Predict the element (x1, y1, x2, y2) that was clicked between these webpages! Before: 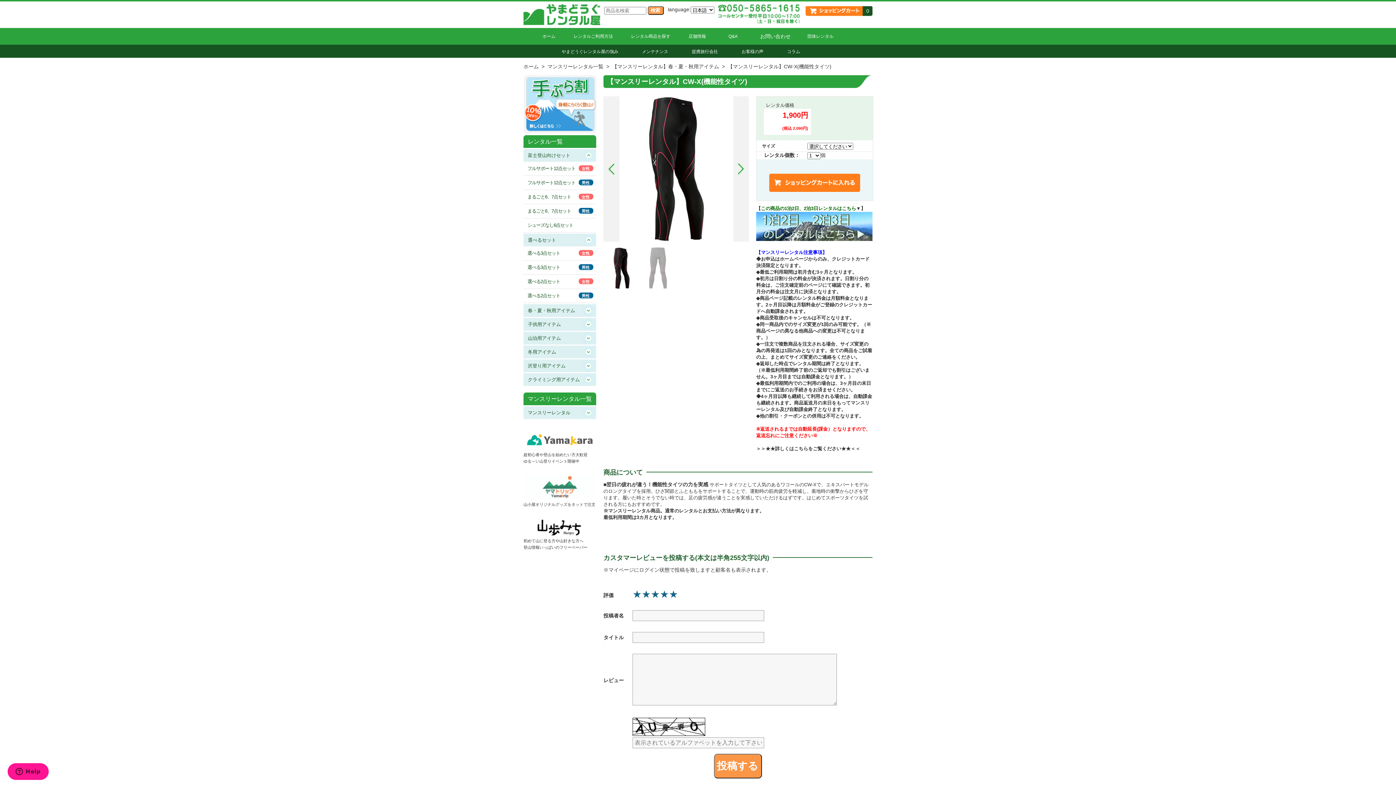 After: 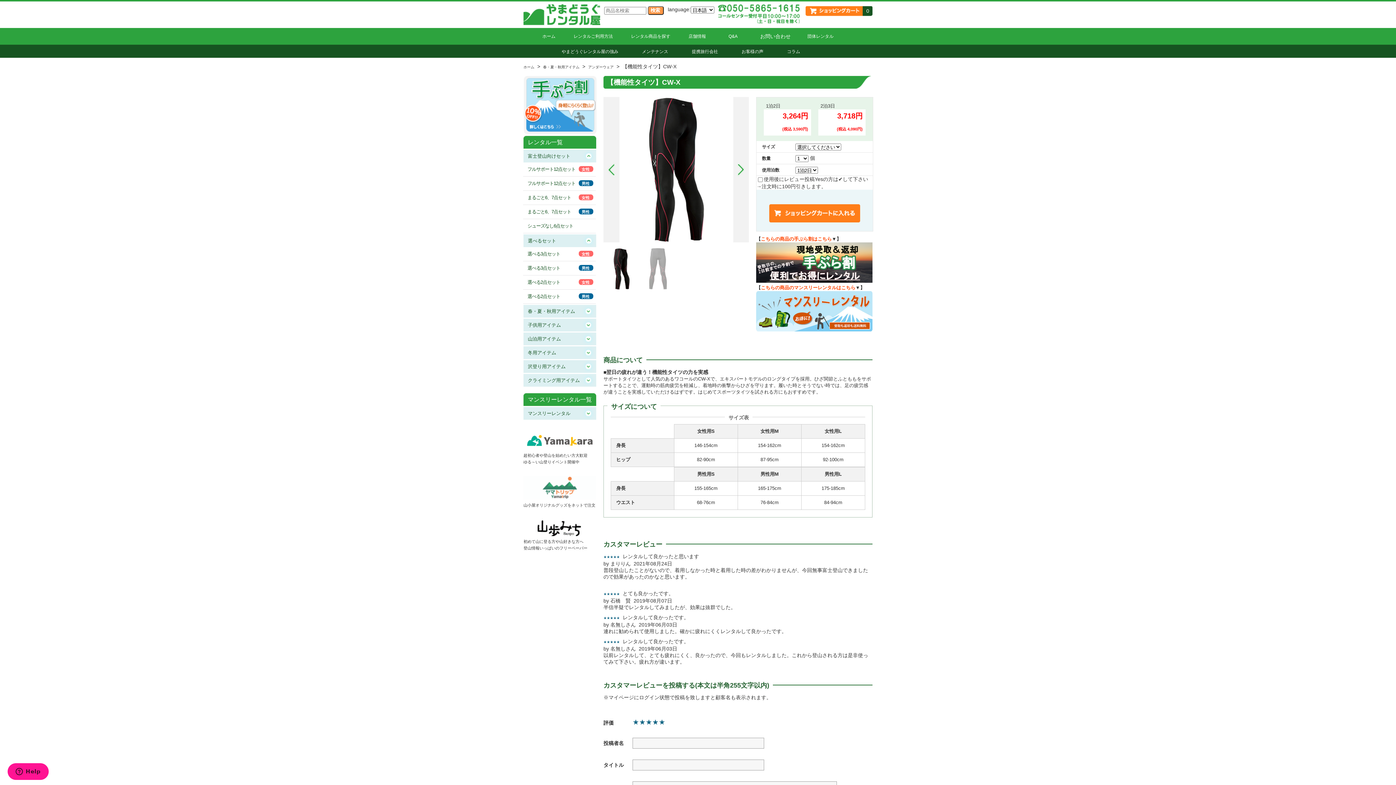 Action: bbox: (756, 205, 872, 242) label: 【この商品の1泊2日、2泊3日レンタルはこちら▼】
